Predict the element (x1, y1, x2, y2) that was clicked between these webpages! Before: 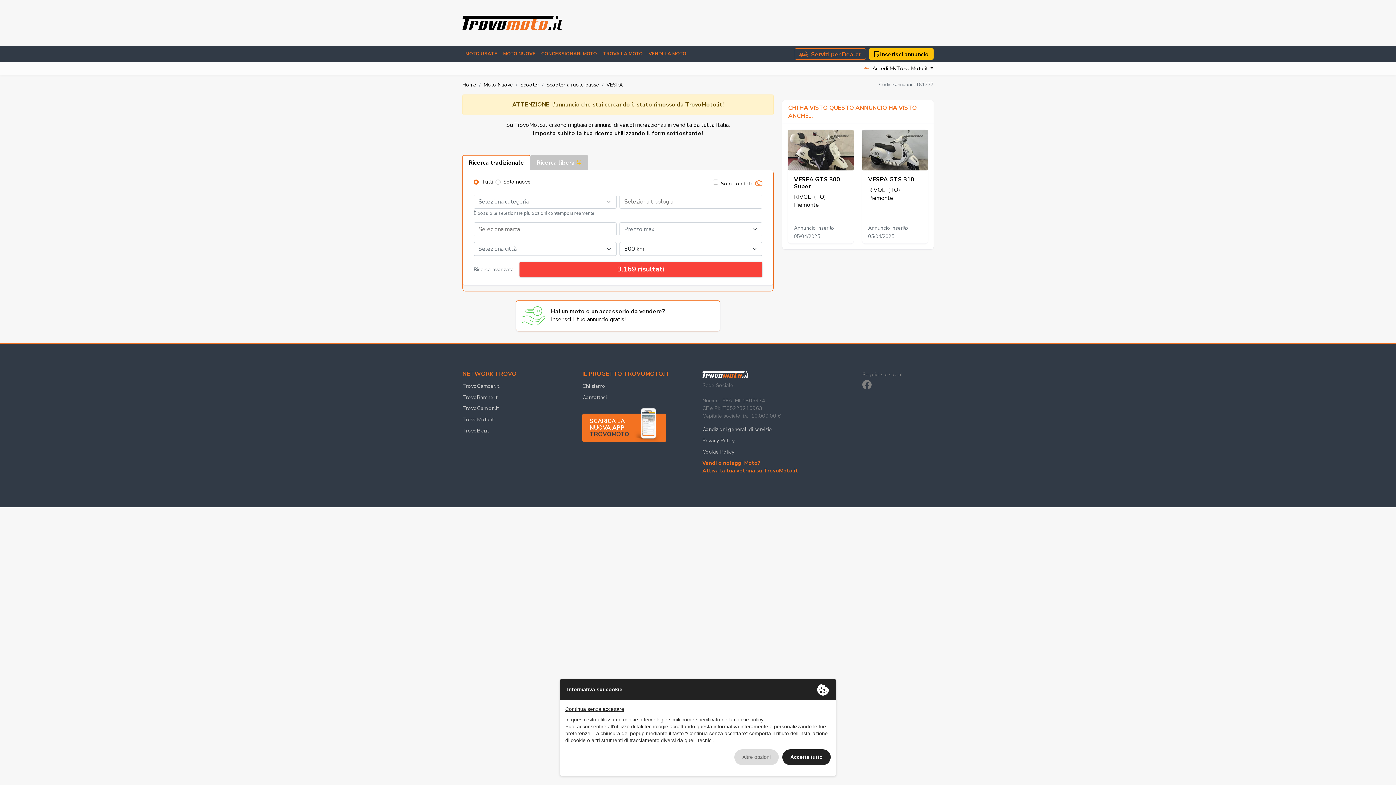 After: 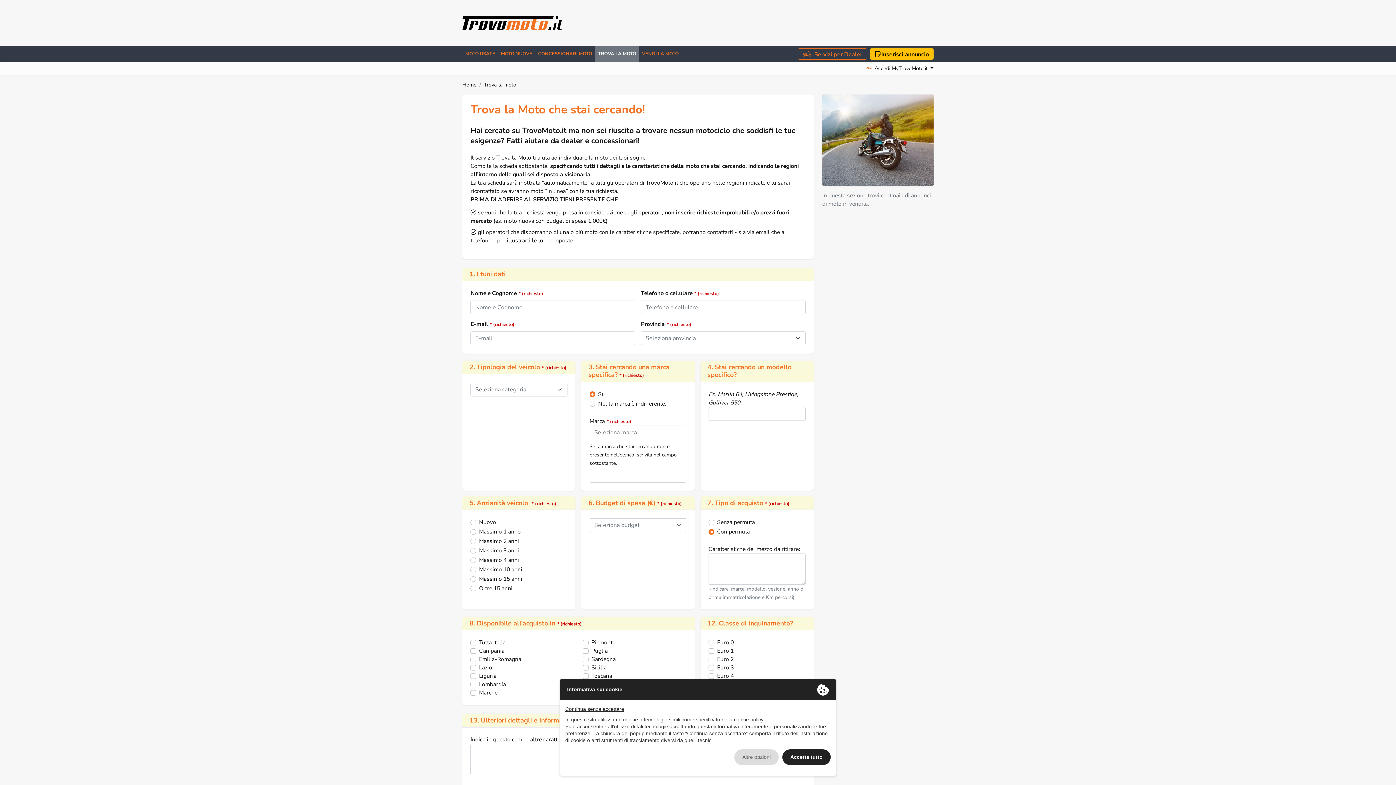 Action: label: TROVA LA MOTO bbox: (600, 45, 645, 61)